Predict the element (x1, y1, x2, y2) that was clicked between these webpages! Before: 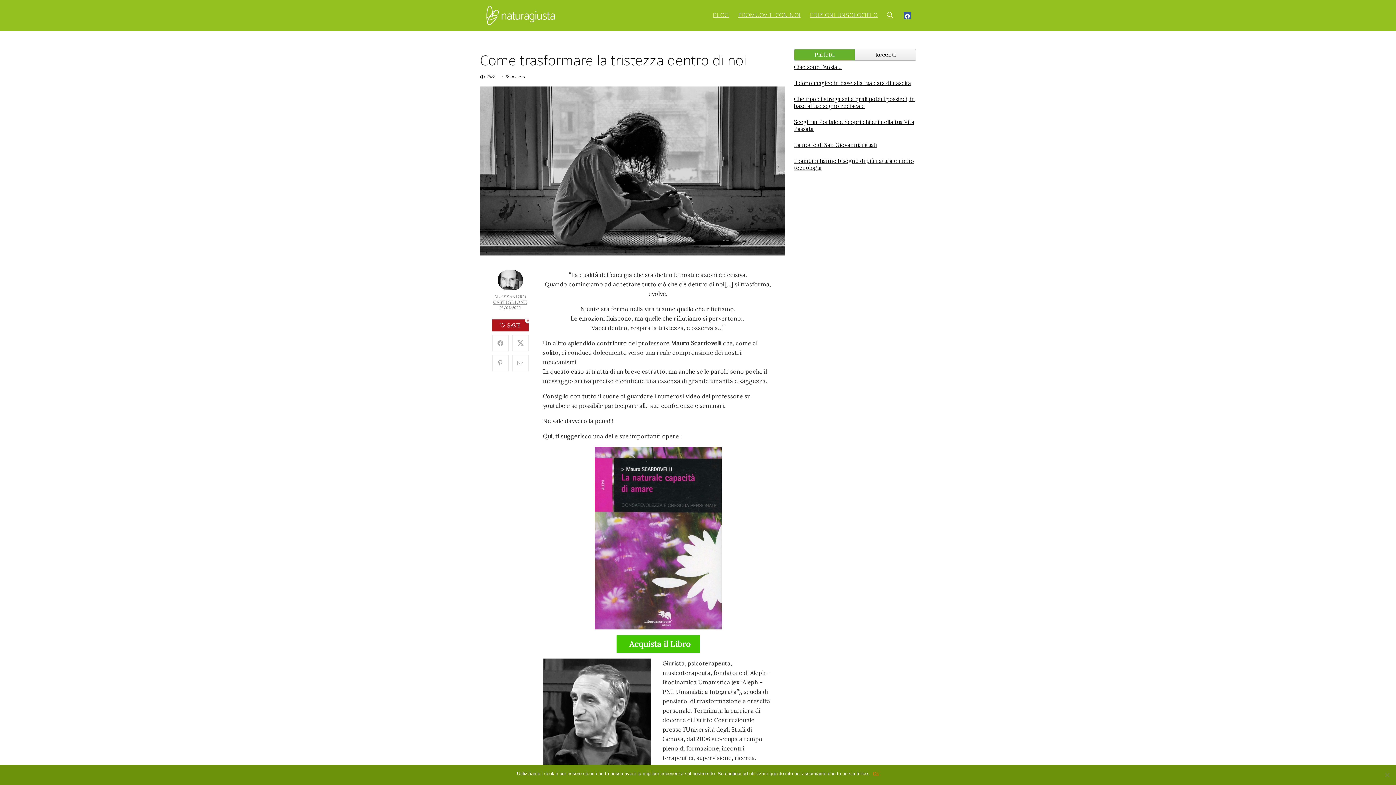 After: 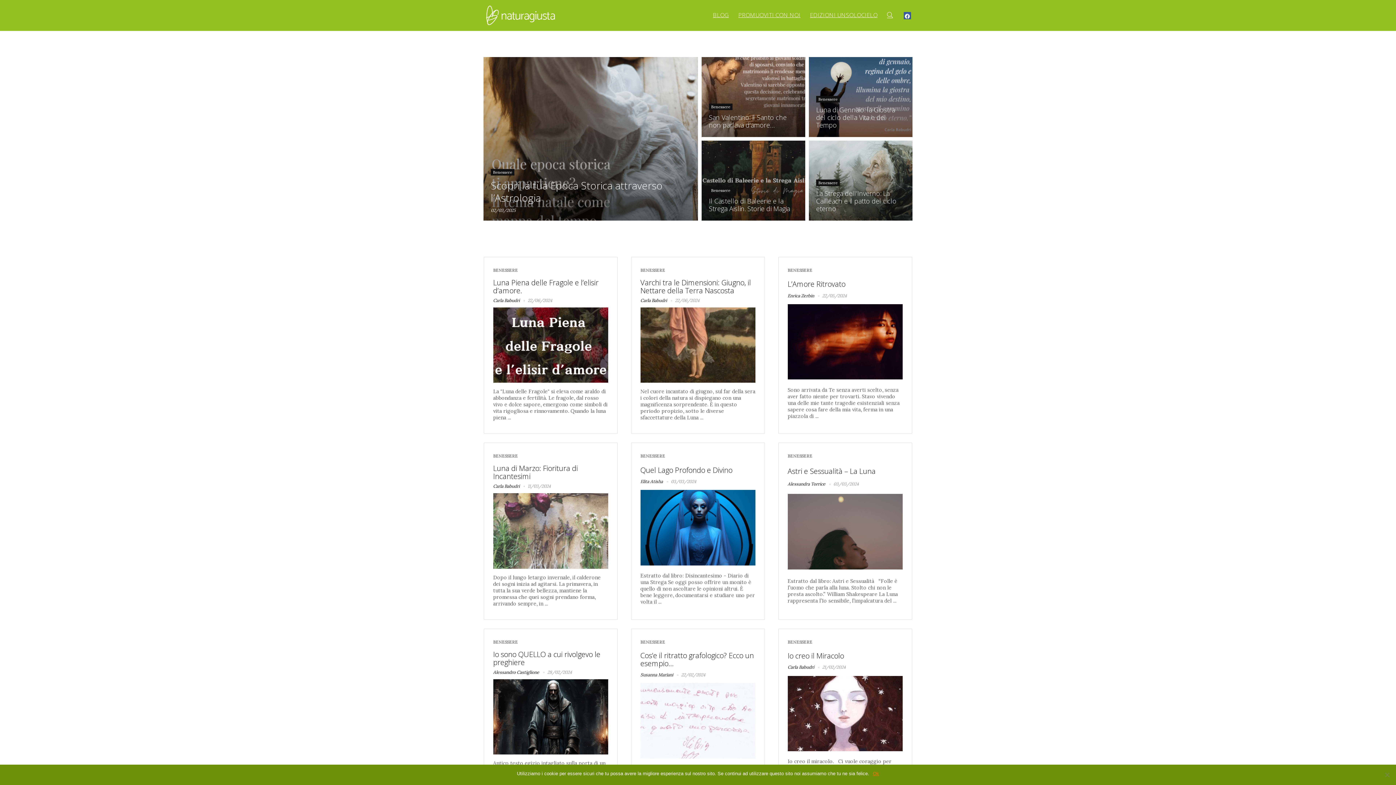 Action: bbox: (480, 1, 560, 8)